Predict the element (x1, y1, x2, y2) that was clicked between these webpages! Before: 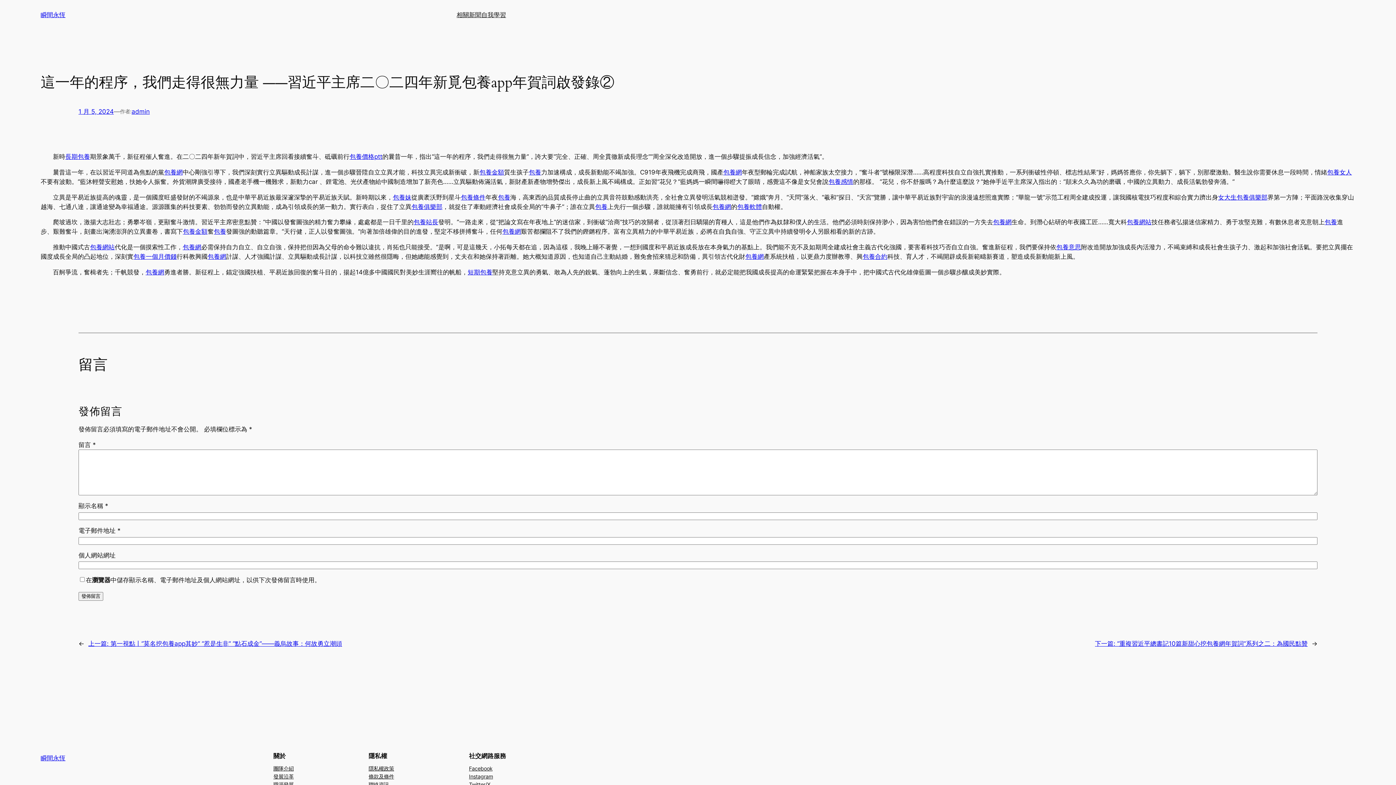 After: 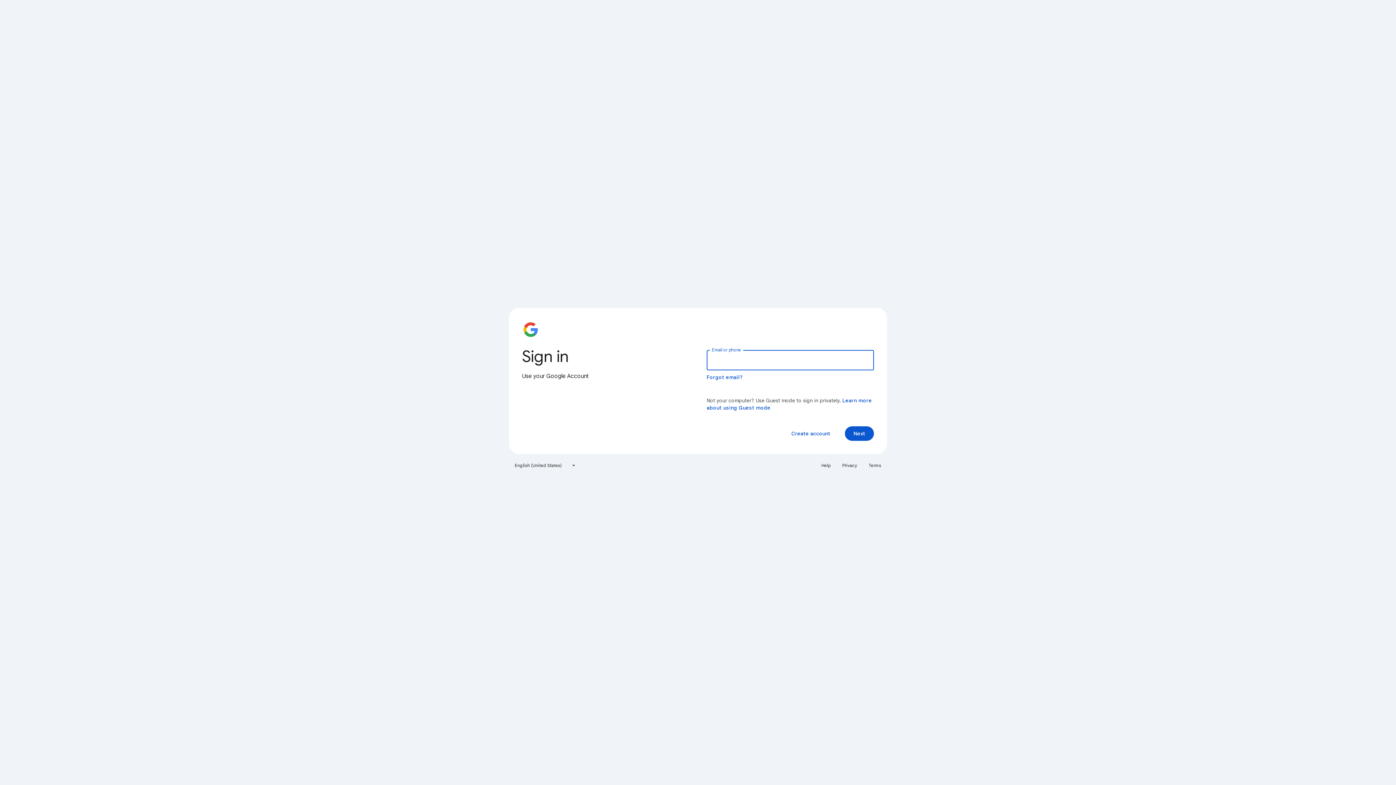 Action: bbox: (498, 193, 510, 200) label: 包養